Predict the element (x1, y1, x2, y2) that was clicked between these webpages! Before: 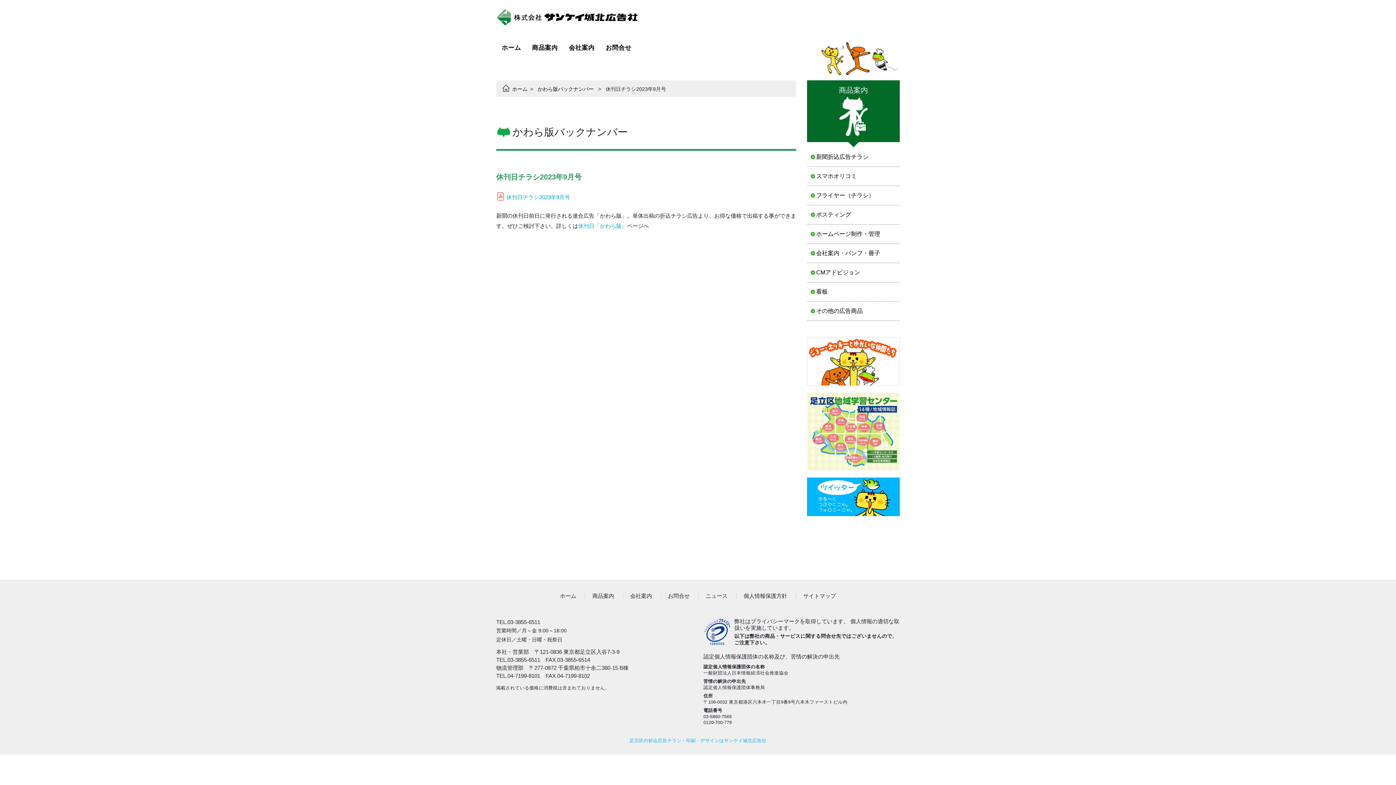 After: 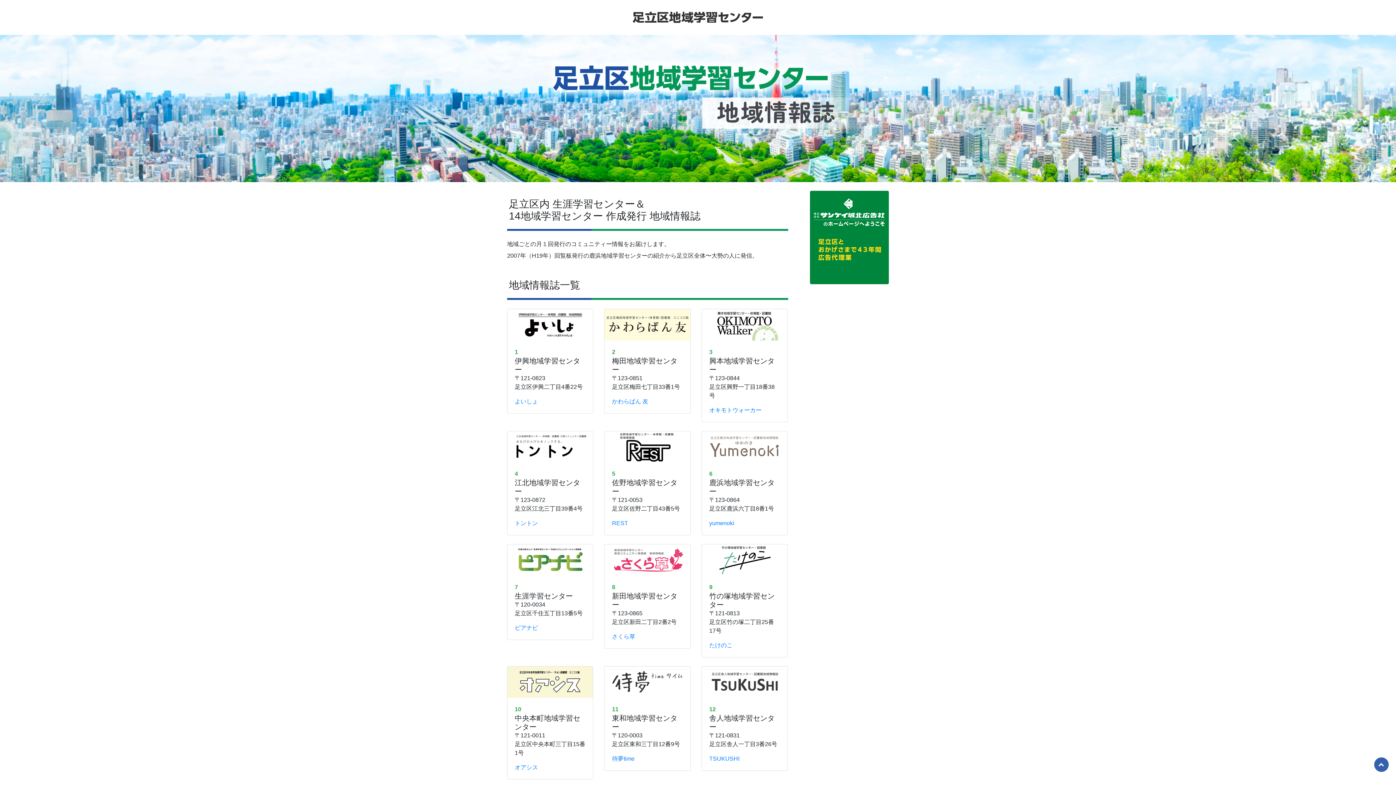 Action: label:   bbox: (807, 433, 900, 437)